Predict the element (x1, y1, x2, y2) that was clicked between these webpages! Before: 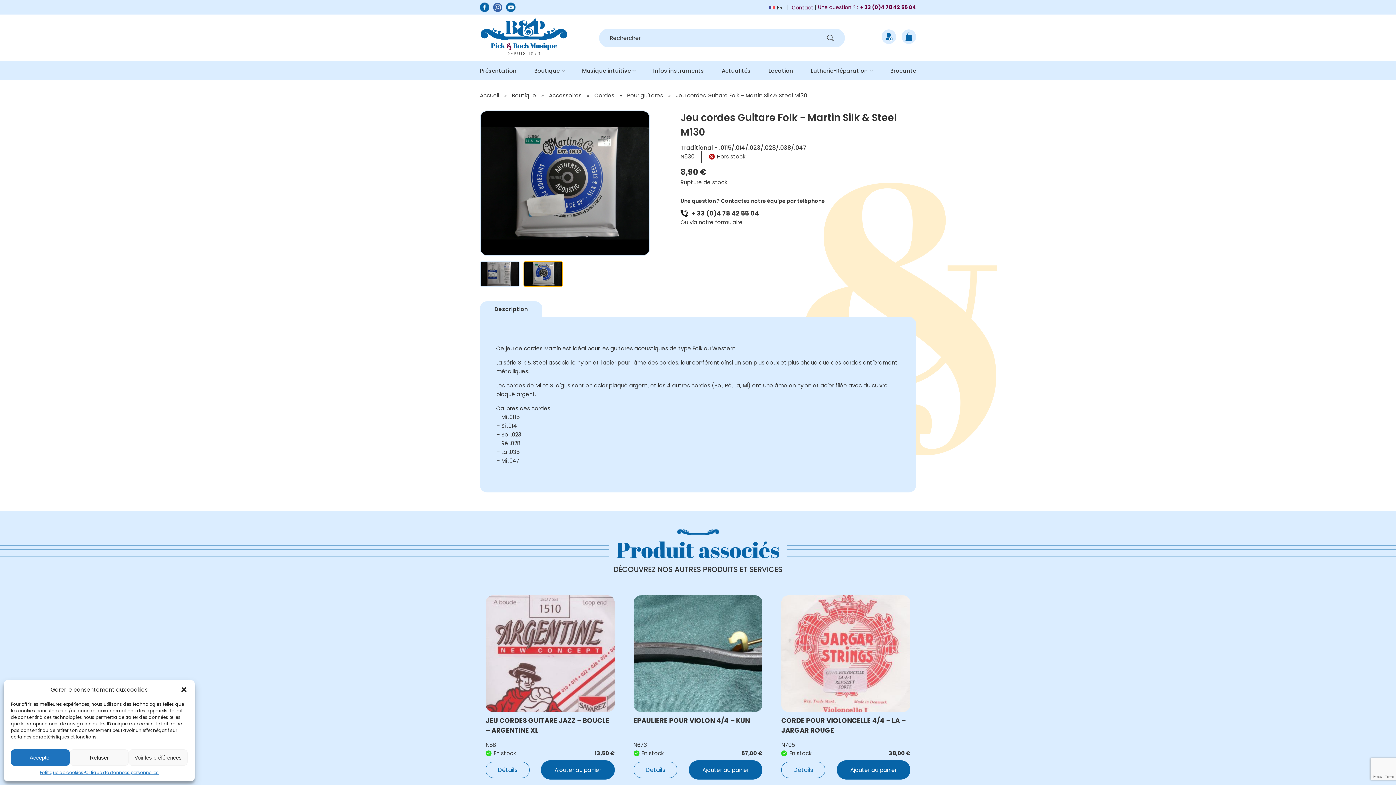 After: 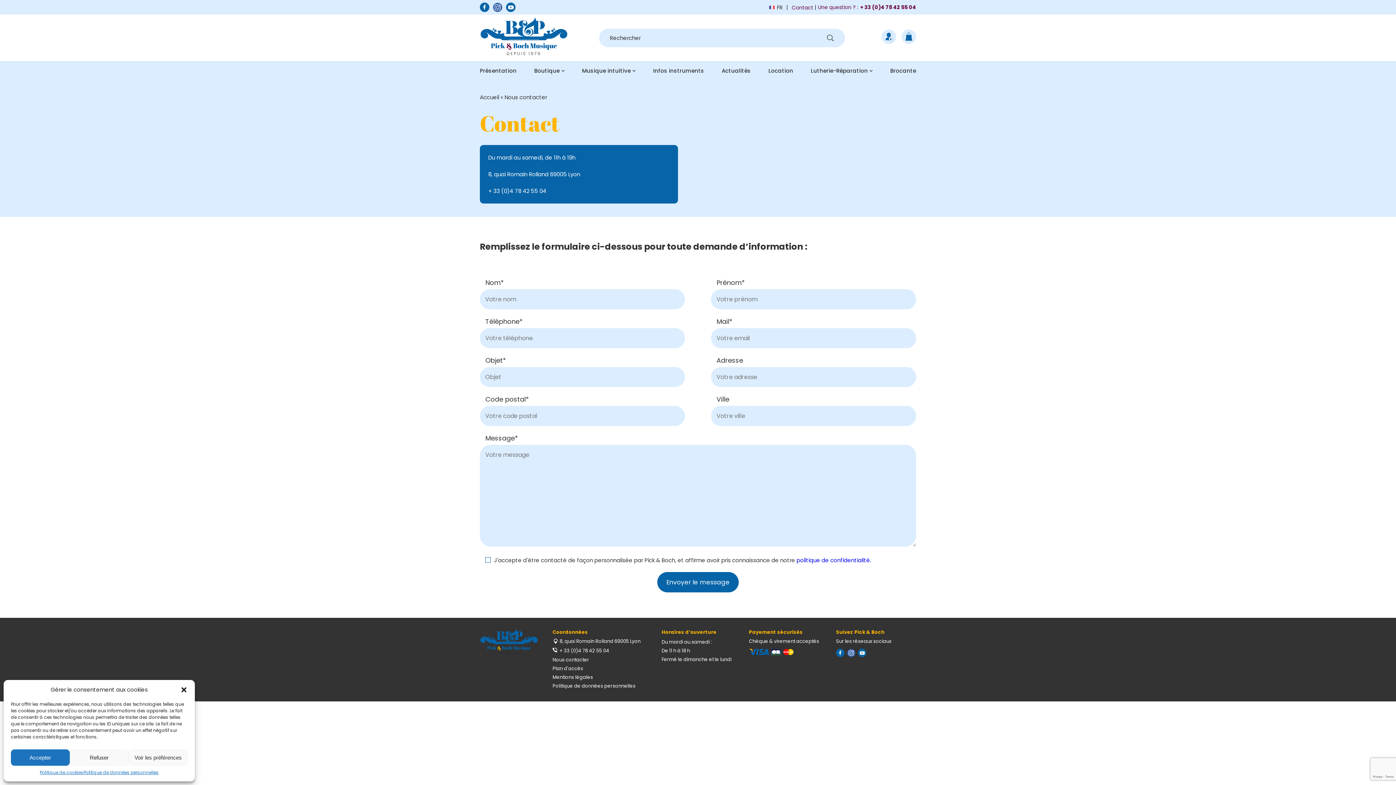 Action: bbox: (715, 218, 742, 226) label: formulaire